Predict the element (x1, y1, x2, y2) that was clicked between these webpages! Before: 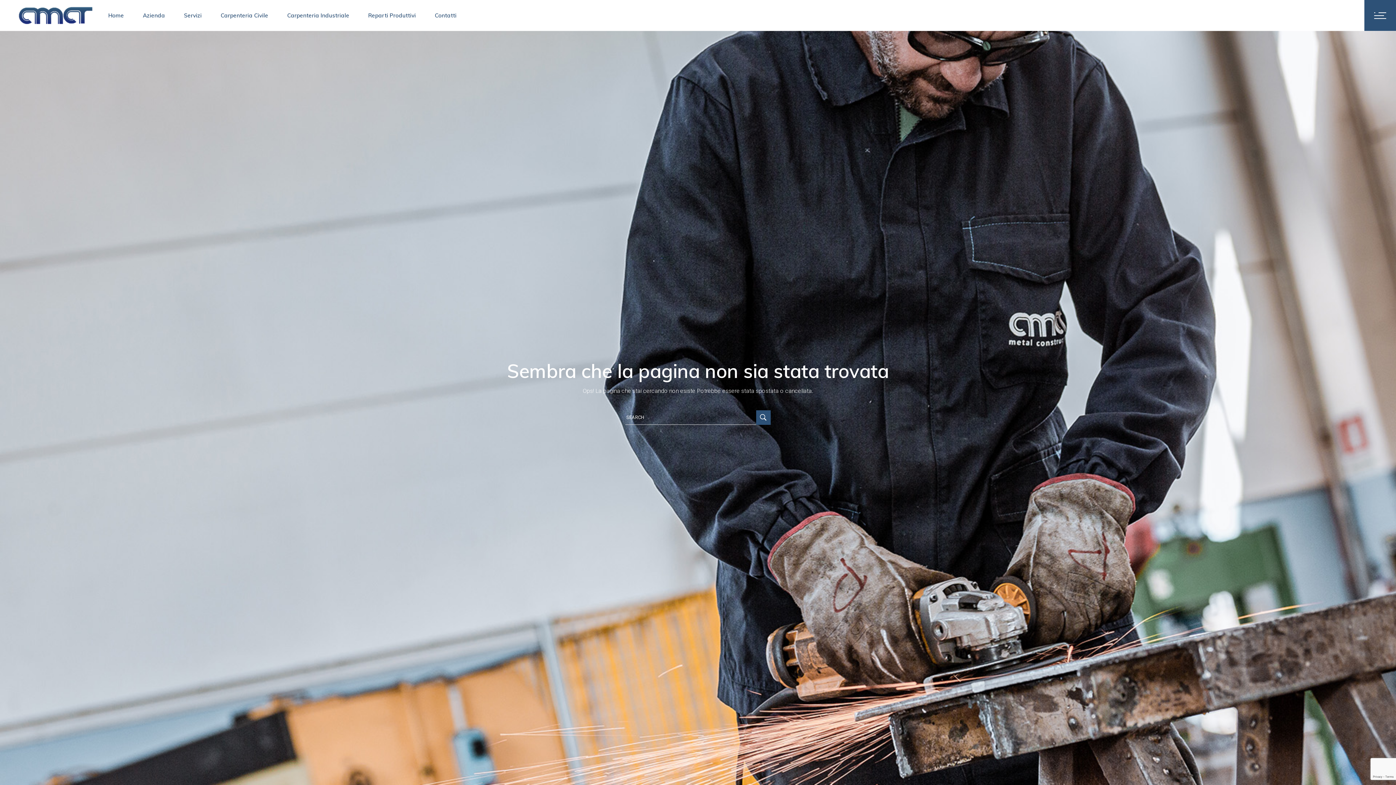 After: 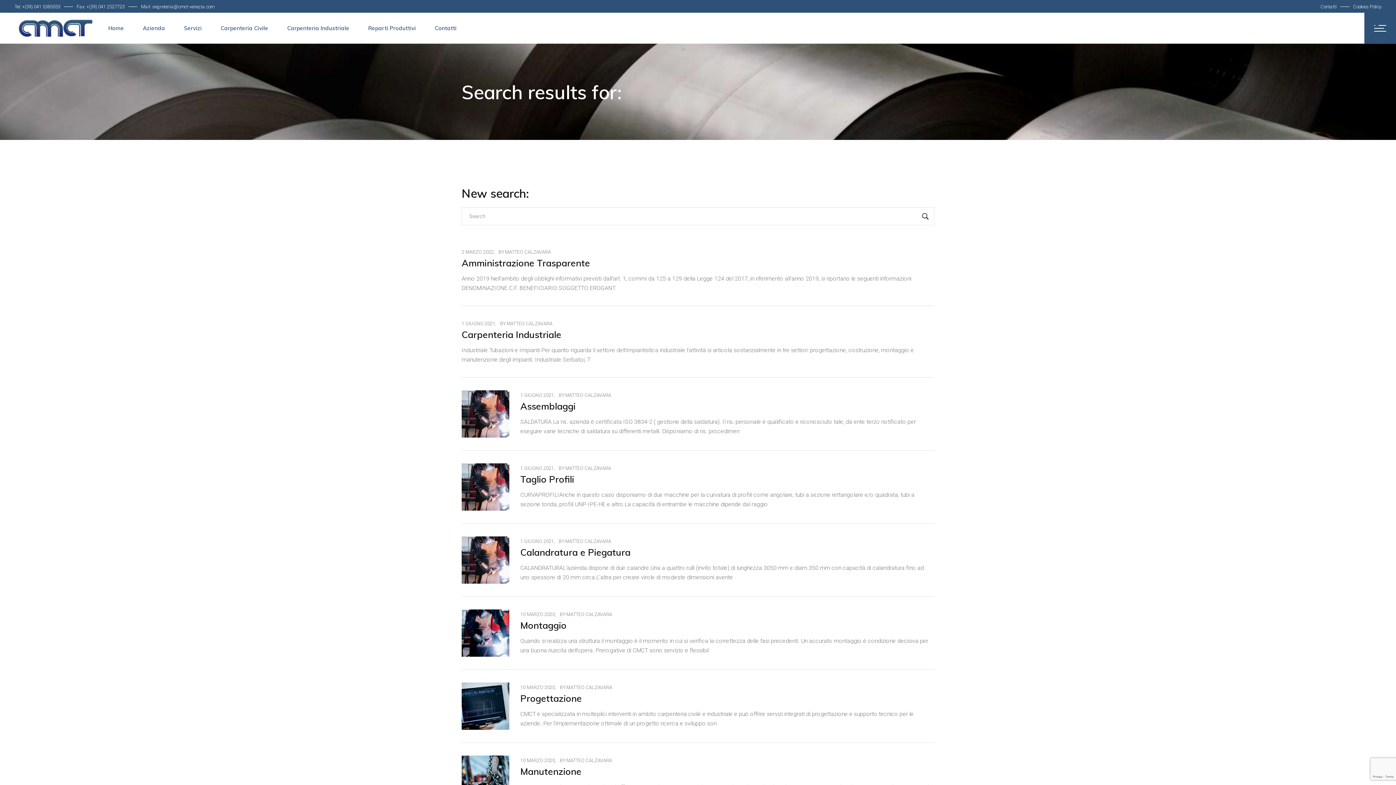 Action: bbox: (756, 410, 770, 424)